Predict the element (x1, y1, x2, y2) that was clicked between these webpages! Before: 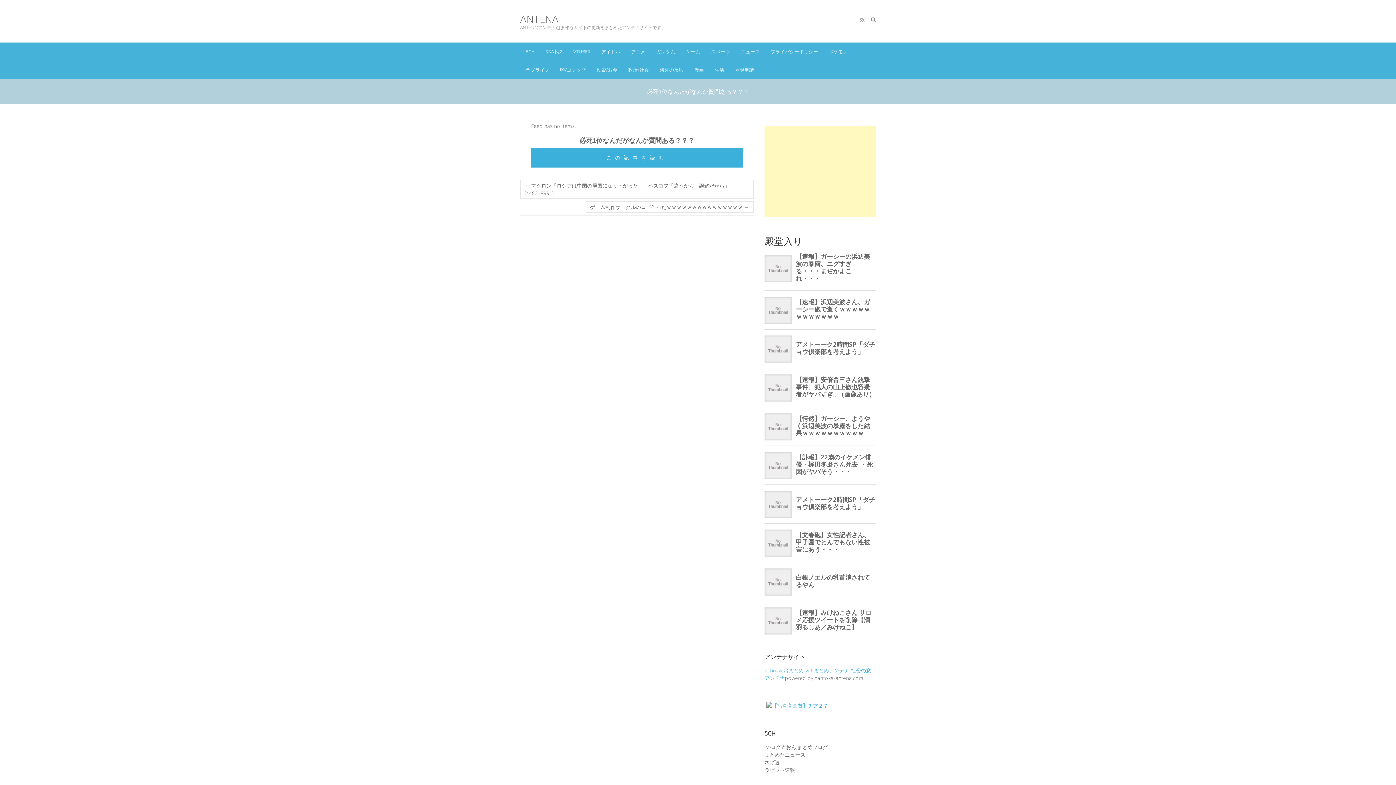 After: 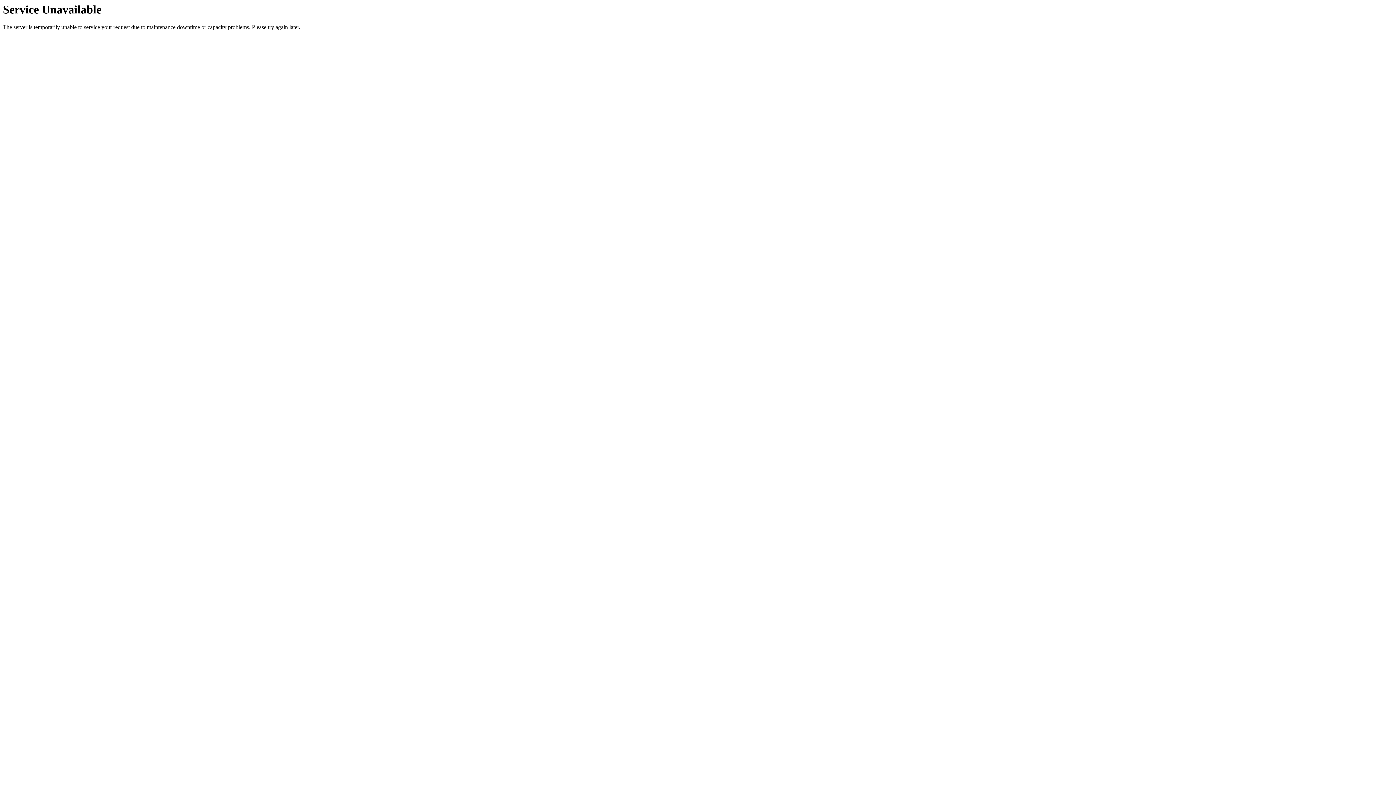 Action: label: ネギ速 bbox: (764, 759, 780, 766)